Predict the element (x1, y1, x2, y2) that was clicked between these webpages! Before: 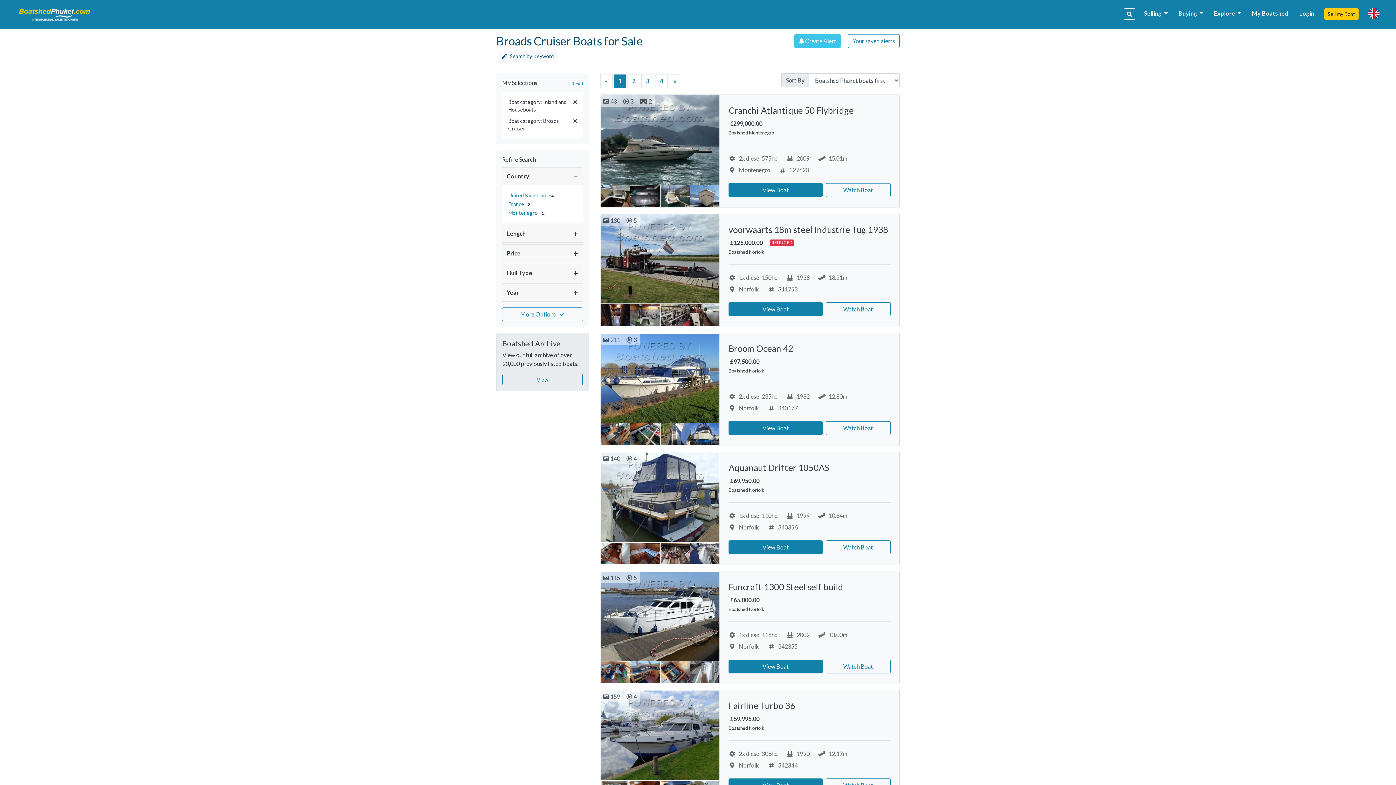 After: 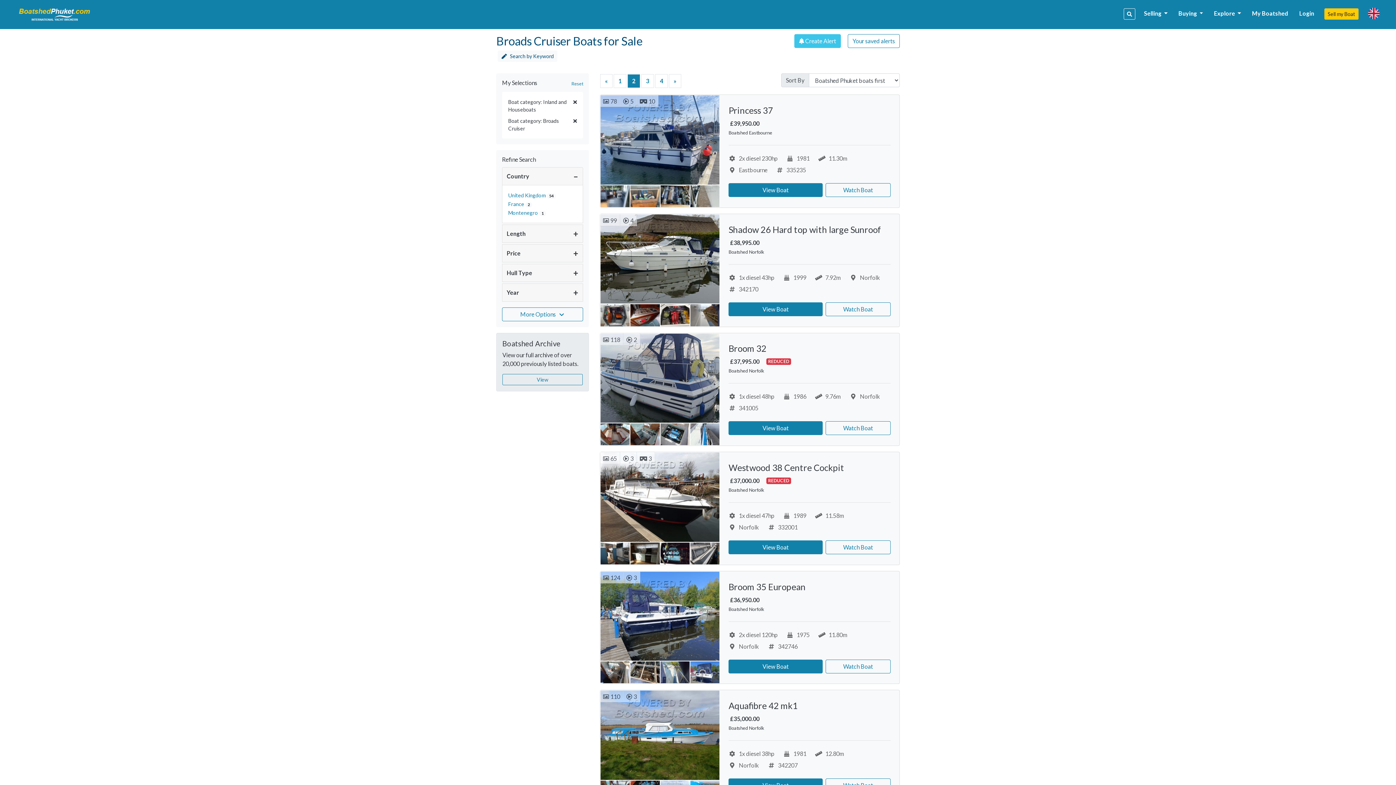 Action: label: 2 bbox: (627, 74, 640, 88)